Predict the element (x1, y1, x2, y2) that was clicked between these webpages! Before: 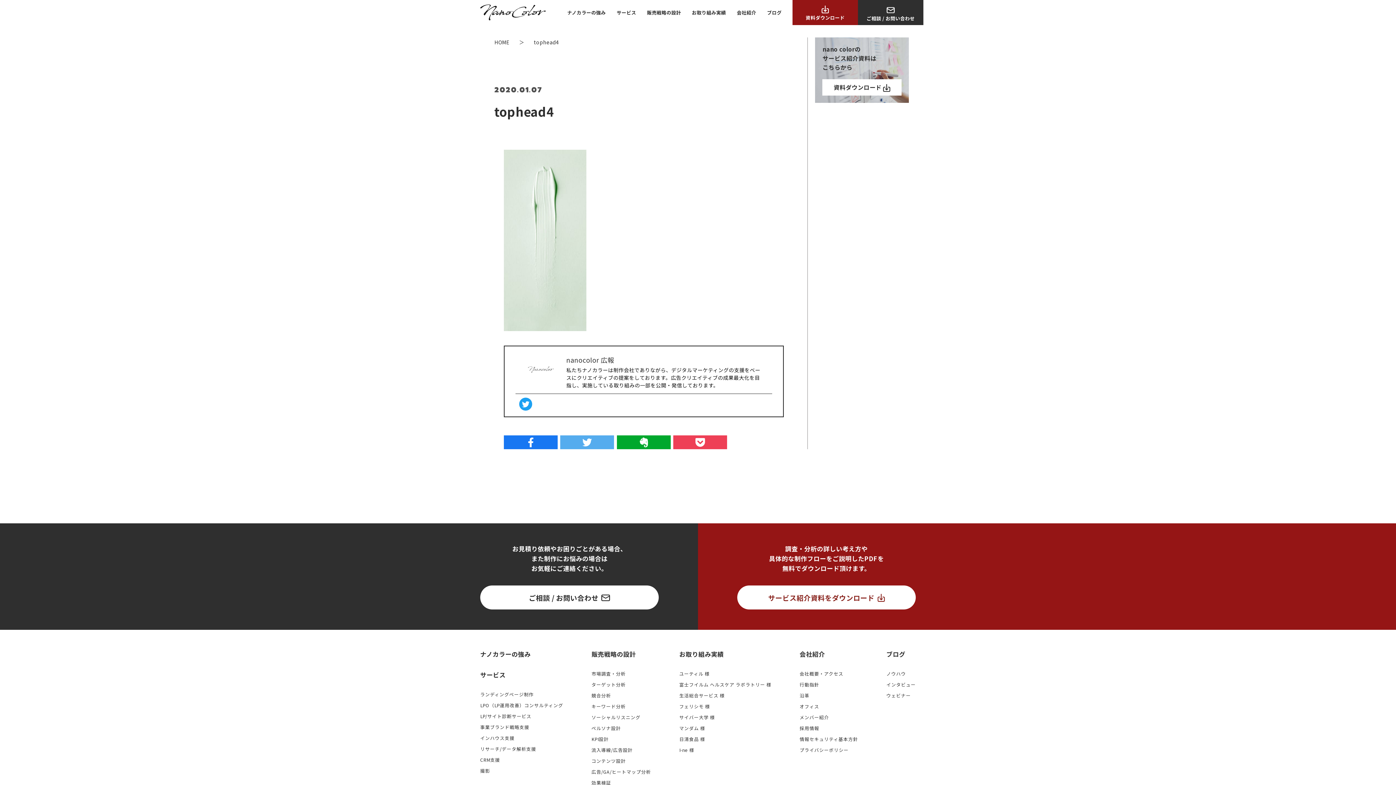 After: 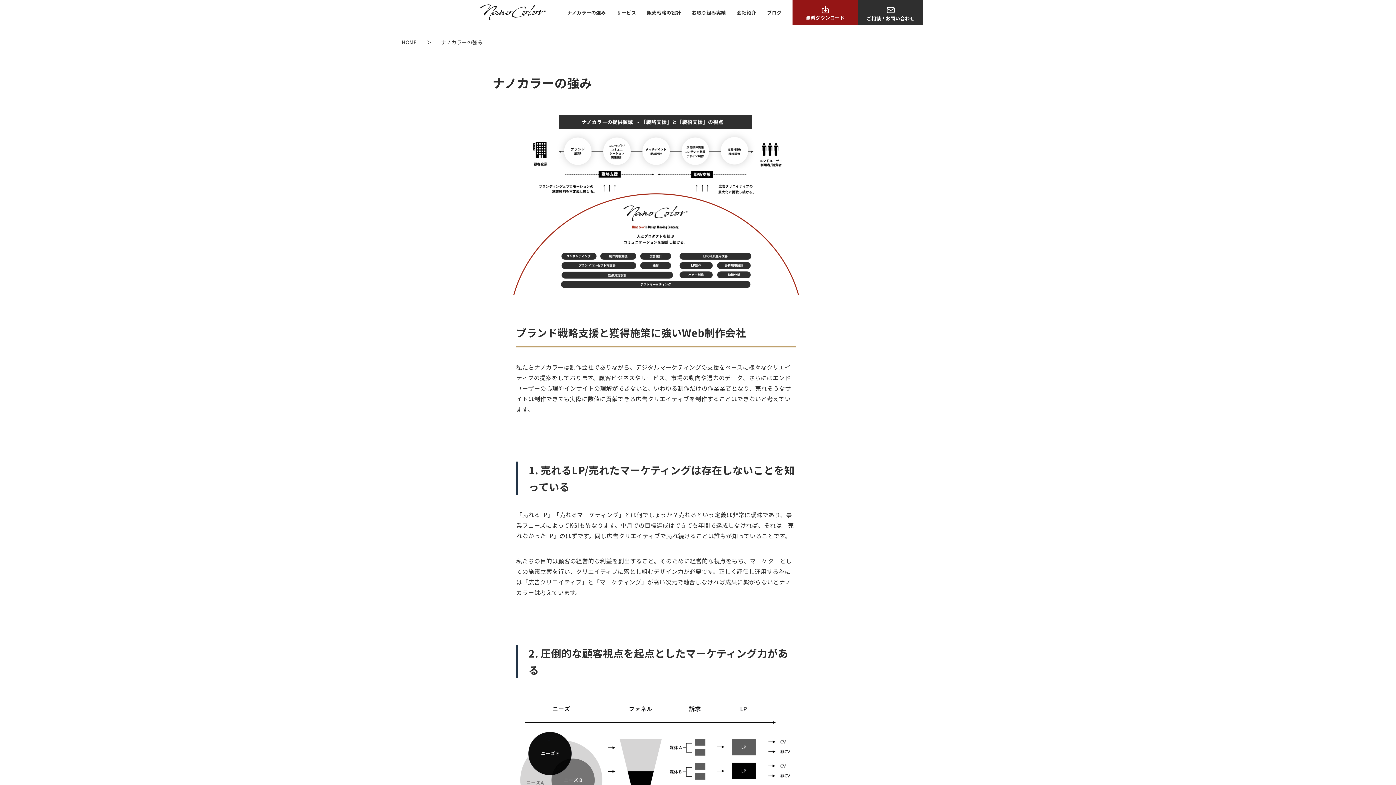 Action: bbox: (480, 650, 563, 671) label: ナノカラーの強み